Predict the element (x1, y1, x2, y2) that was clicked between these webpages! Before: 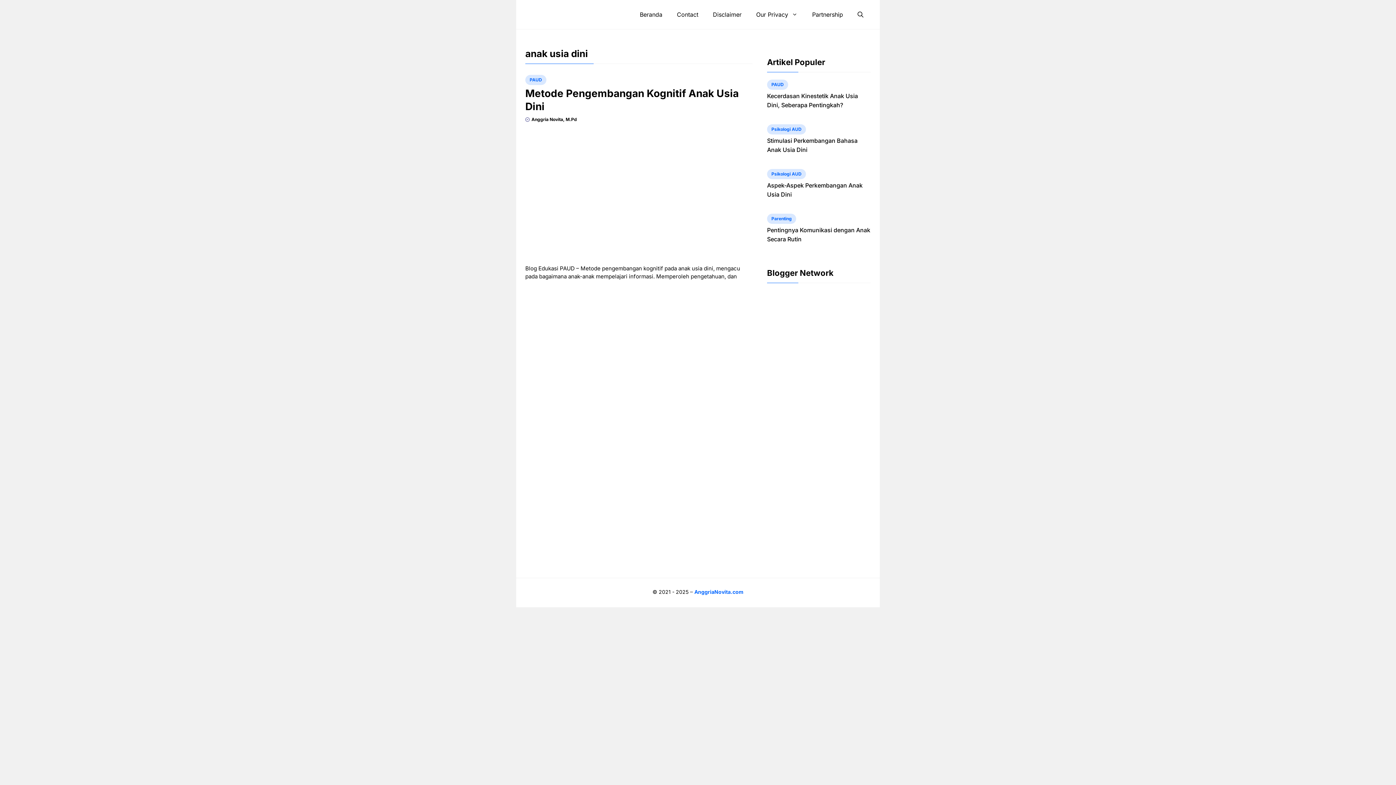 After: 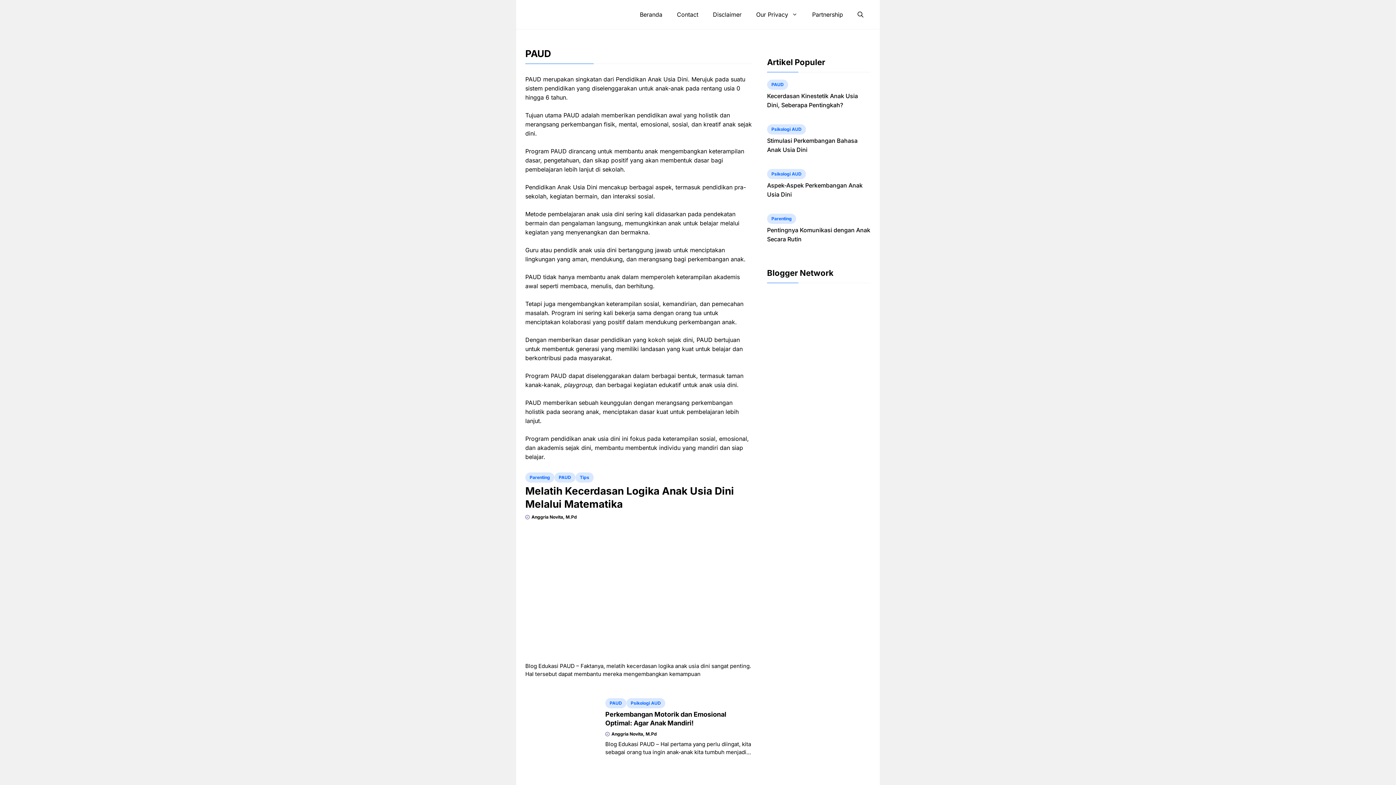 Action: bbox: (767, 79, 788, 89) label: PAUD